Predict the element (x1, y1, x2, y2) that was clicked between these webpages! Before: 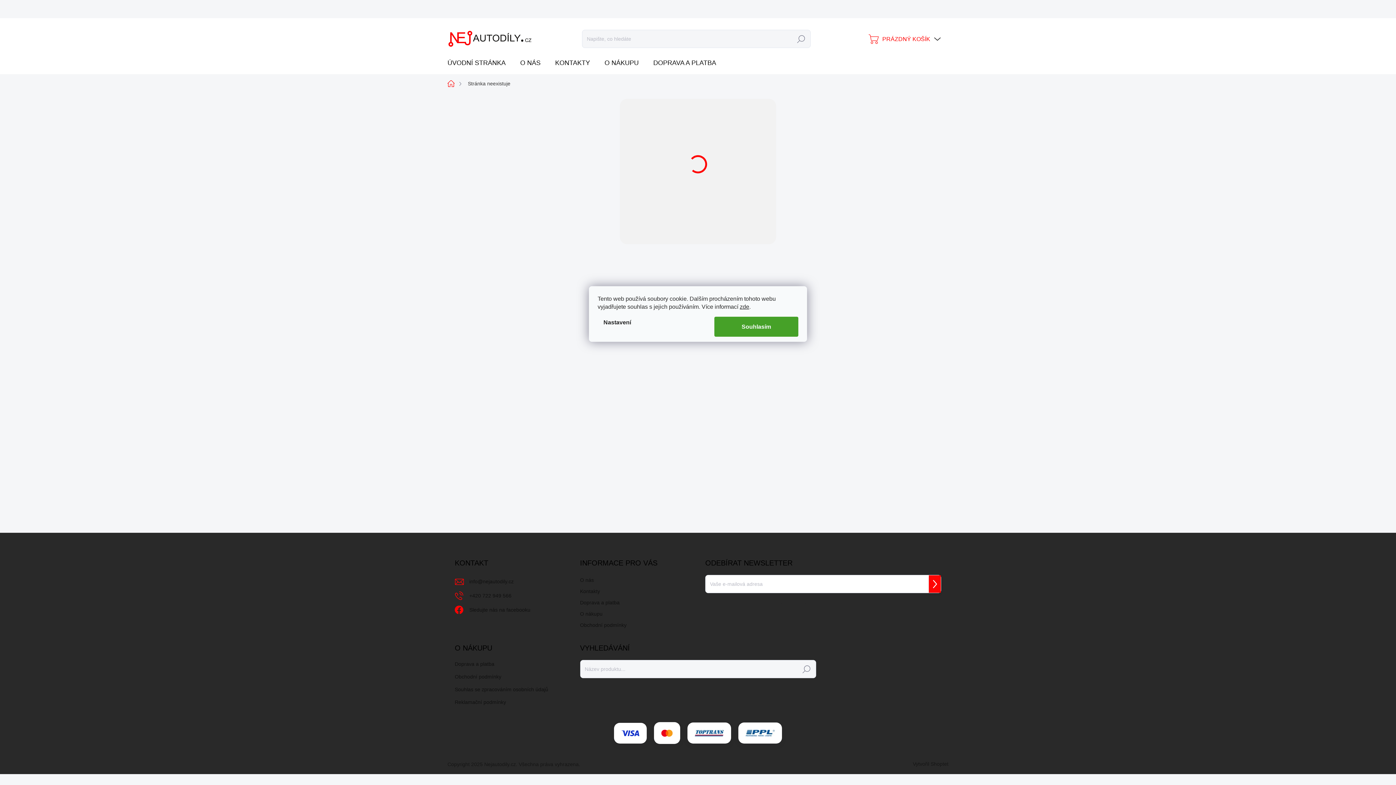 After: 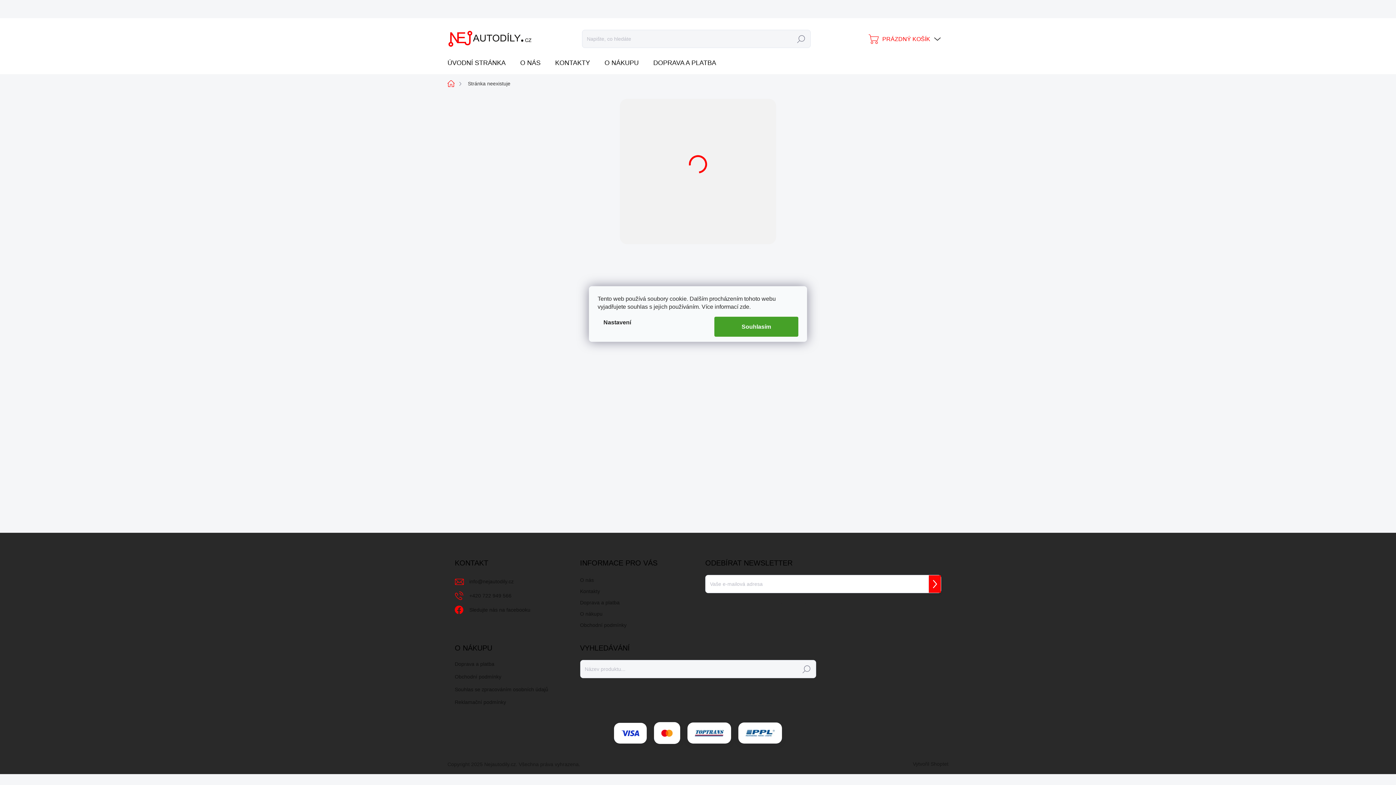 Action: bbox: (740, 303, 749, 310) label: zde